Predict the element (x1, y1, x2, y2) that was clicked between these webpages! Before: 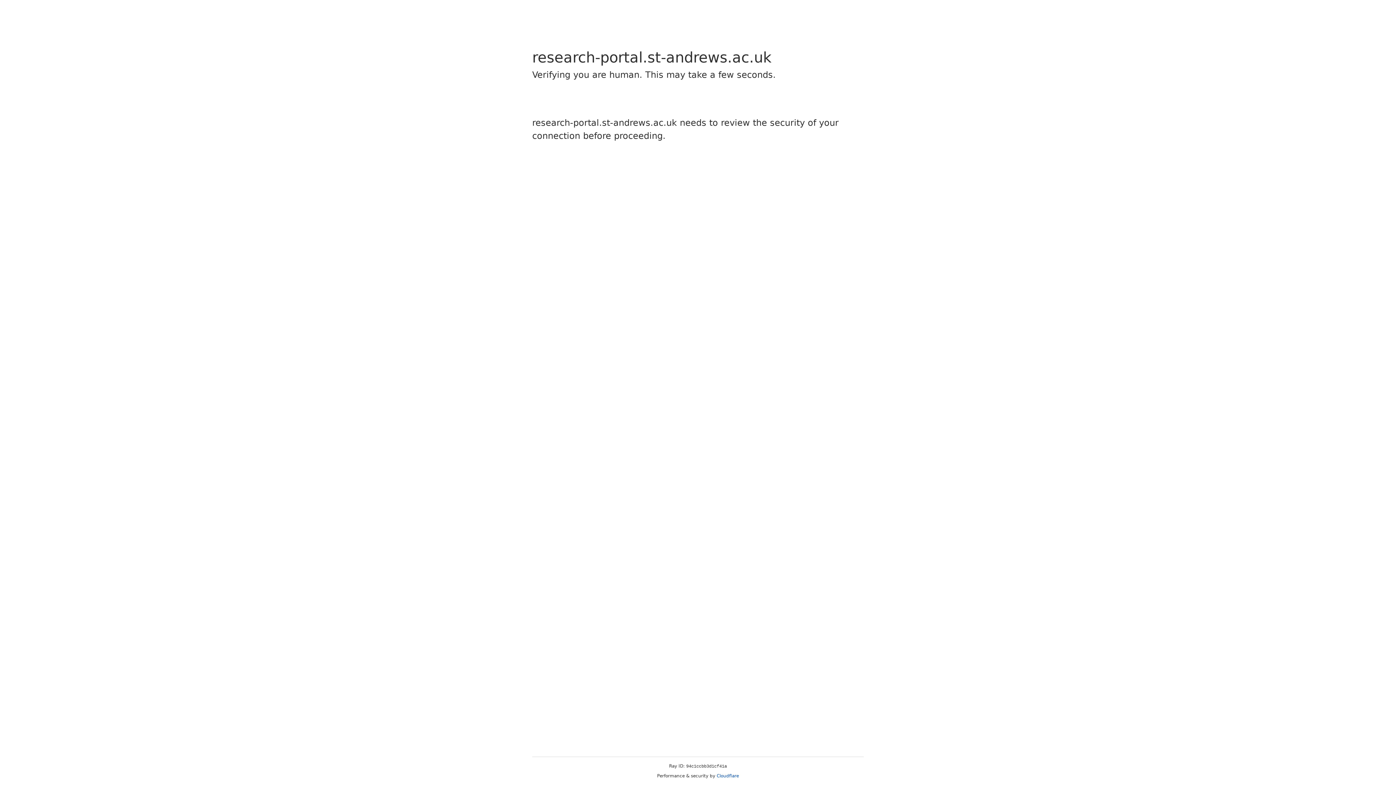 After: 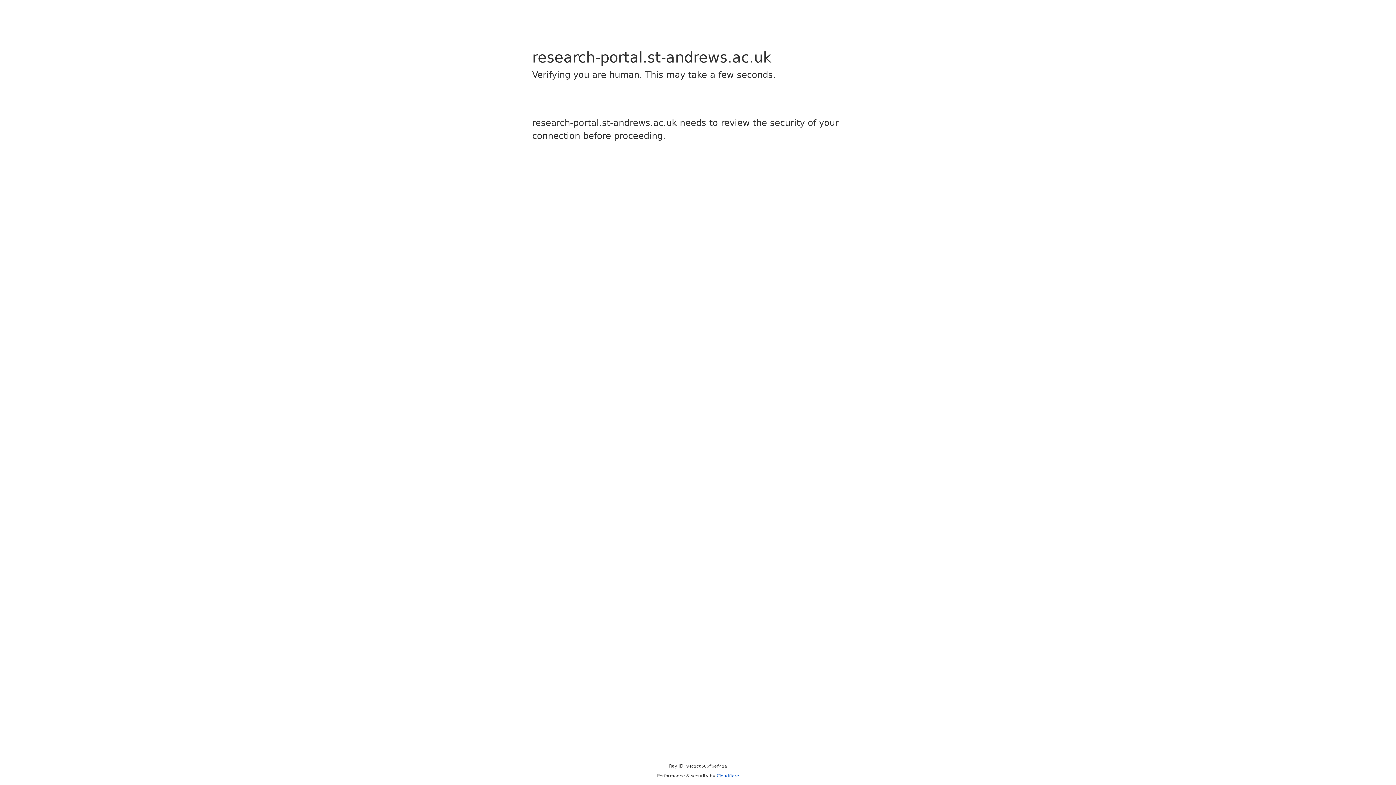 Action: bbox: (716, 773, 739, 778) label: Cloudflare